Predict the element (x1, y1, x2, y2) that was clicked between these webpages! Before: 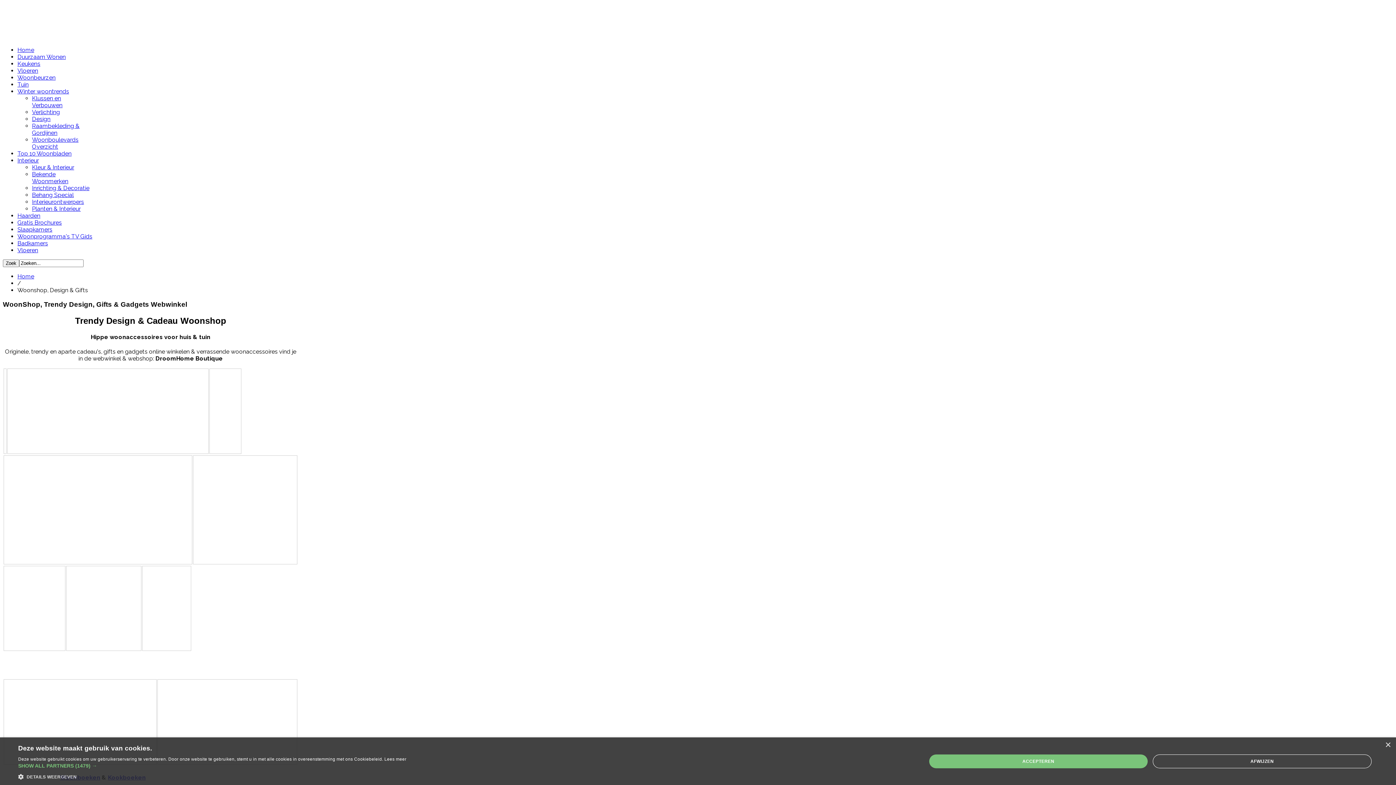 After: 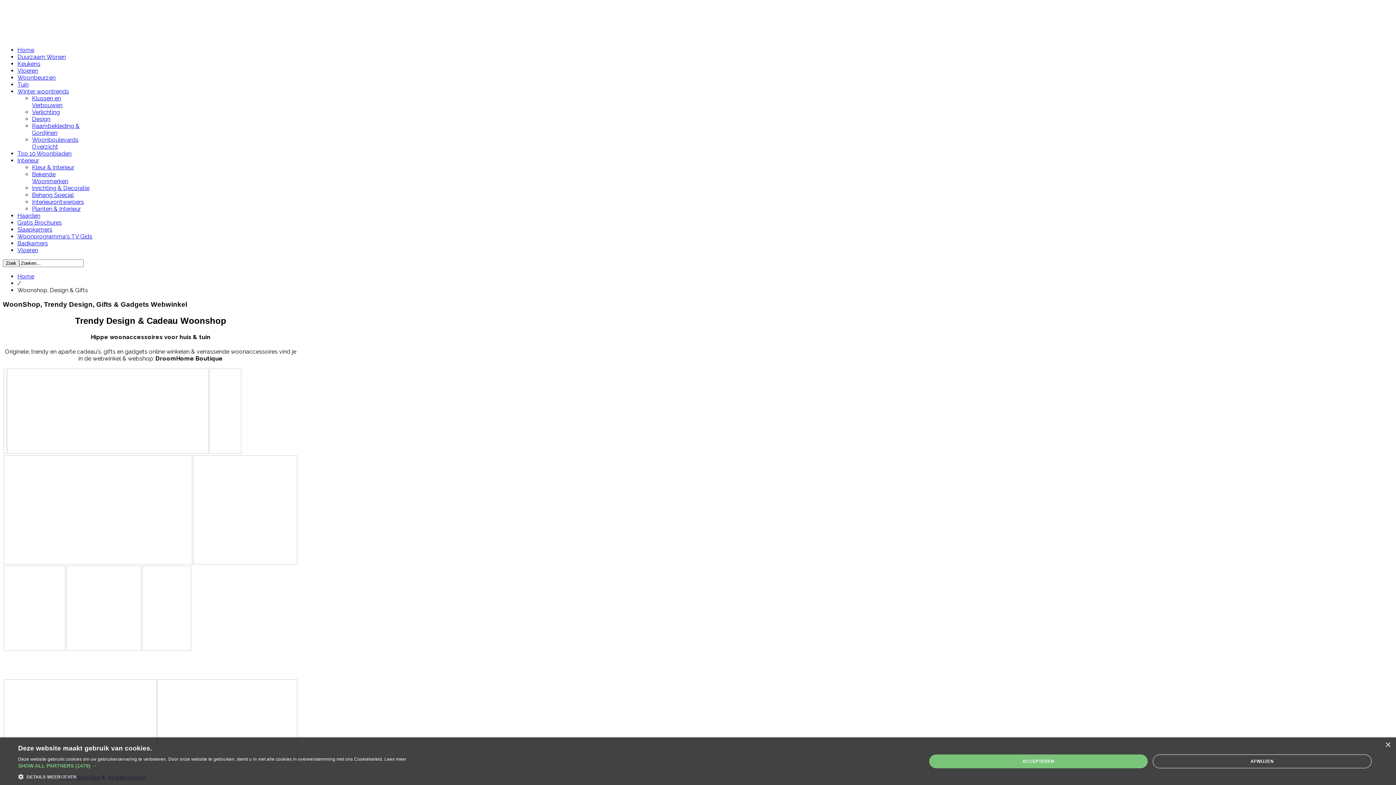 Action: bbox: (210, 446, 240, 453)